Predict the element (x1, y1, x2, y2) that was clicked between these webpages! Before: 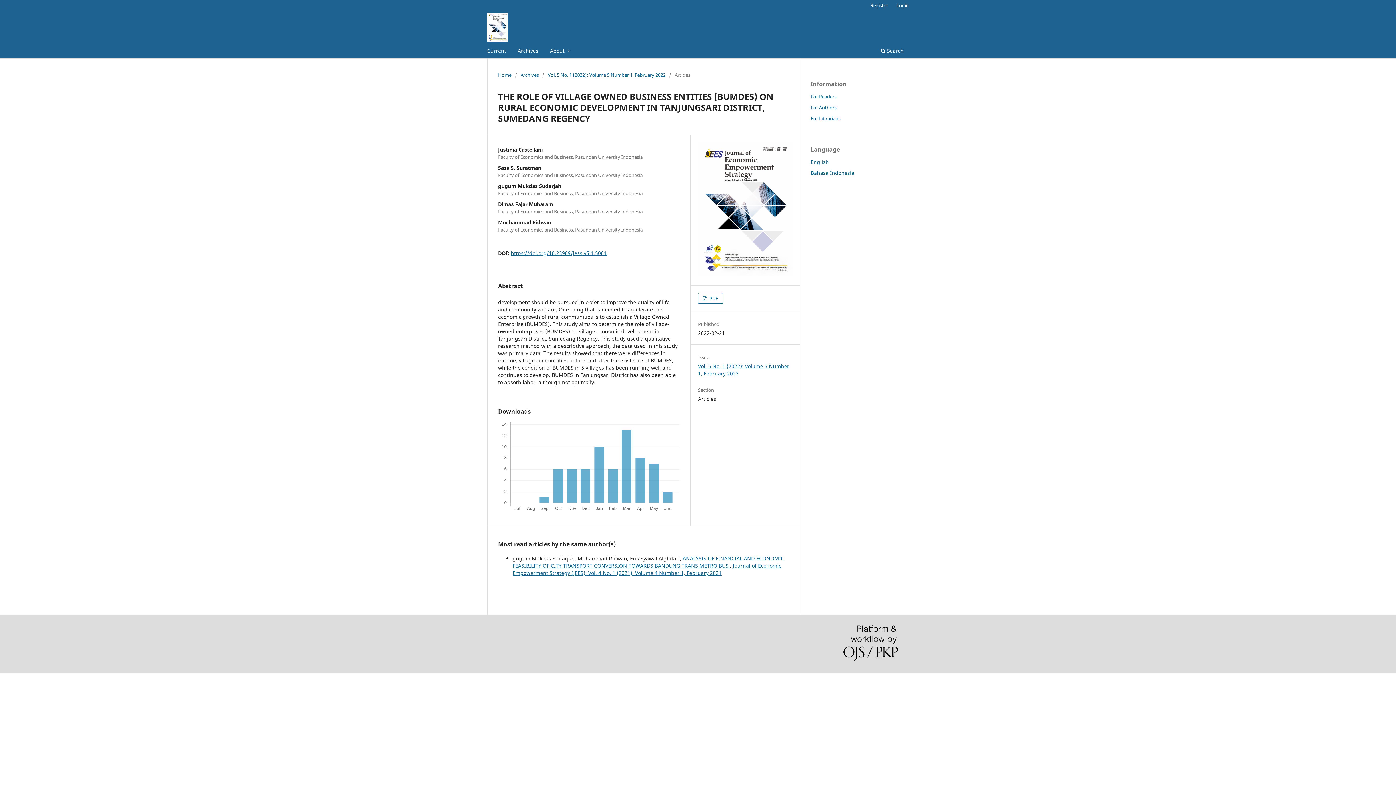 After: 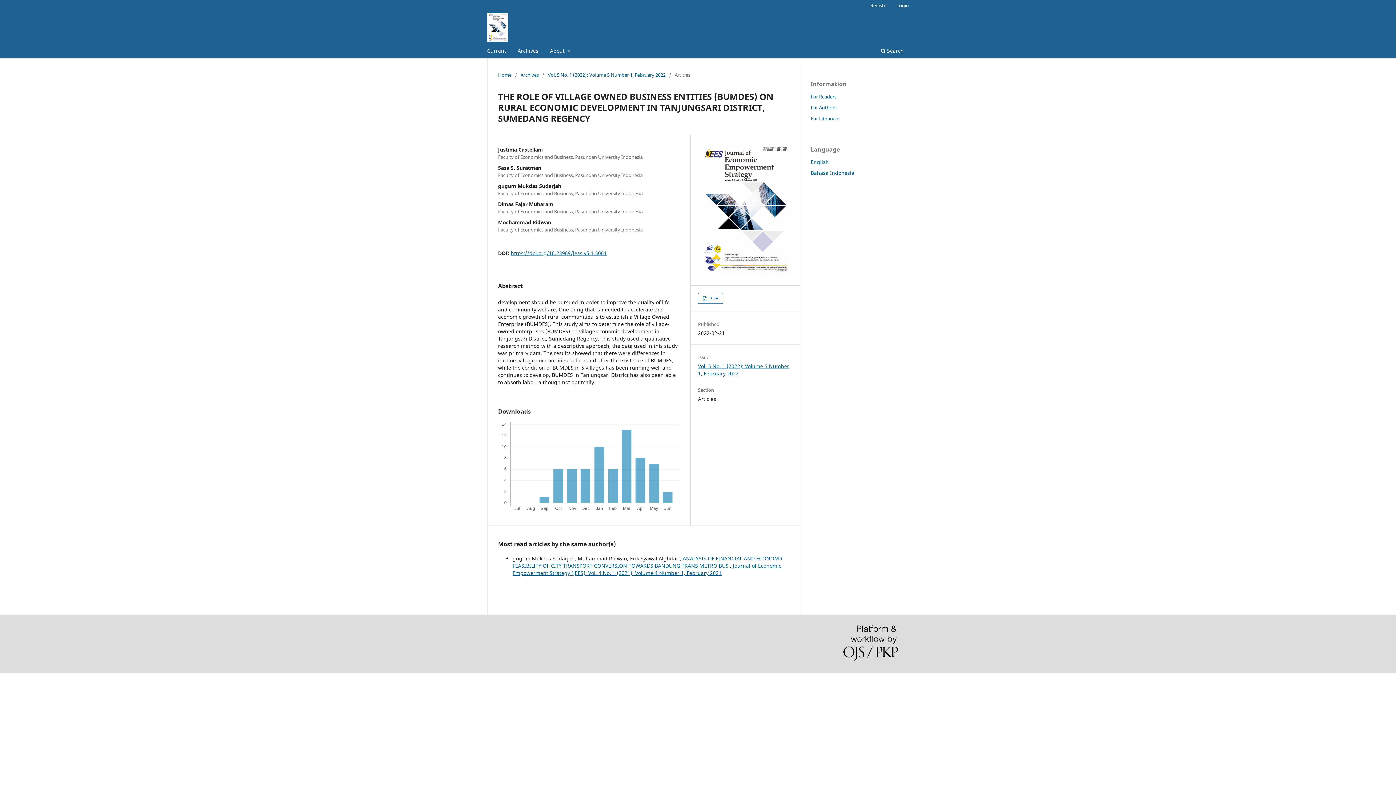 Action: bbox: (510, 249, 606, 256) label: https://doi.org/10.23969/jess.v5i1.5061